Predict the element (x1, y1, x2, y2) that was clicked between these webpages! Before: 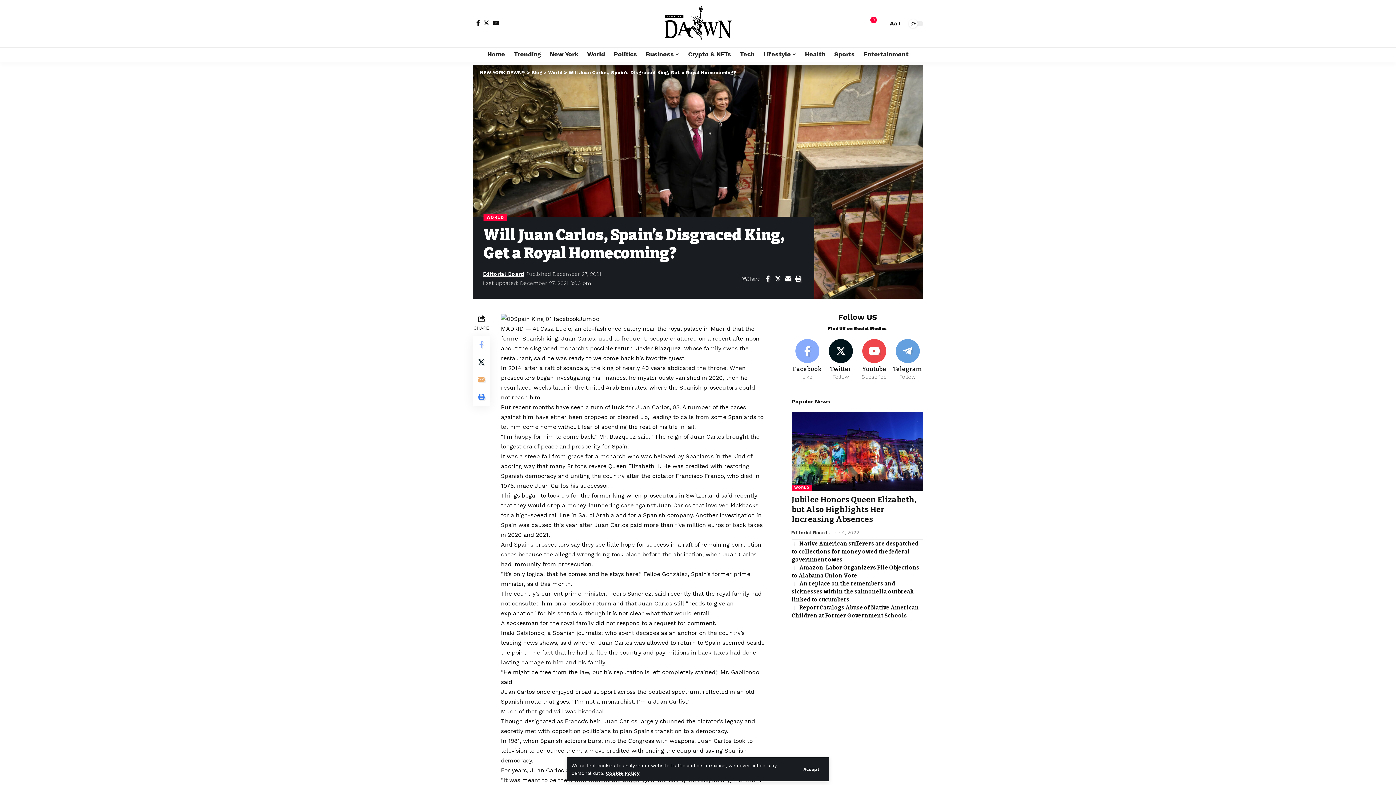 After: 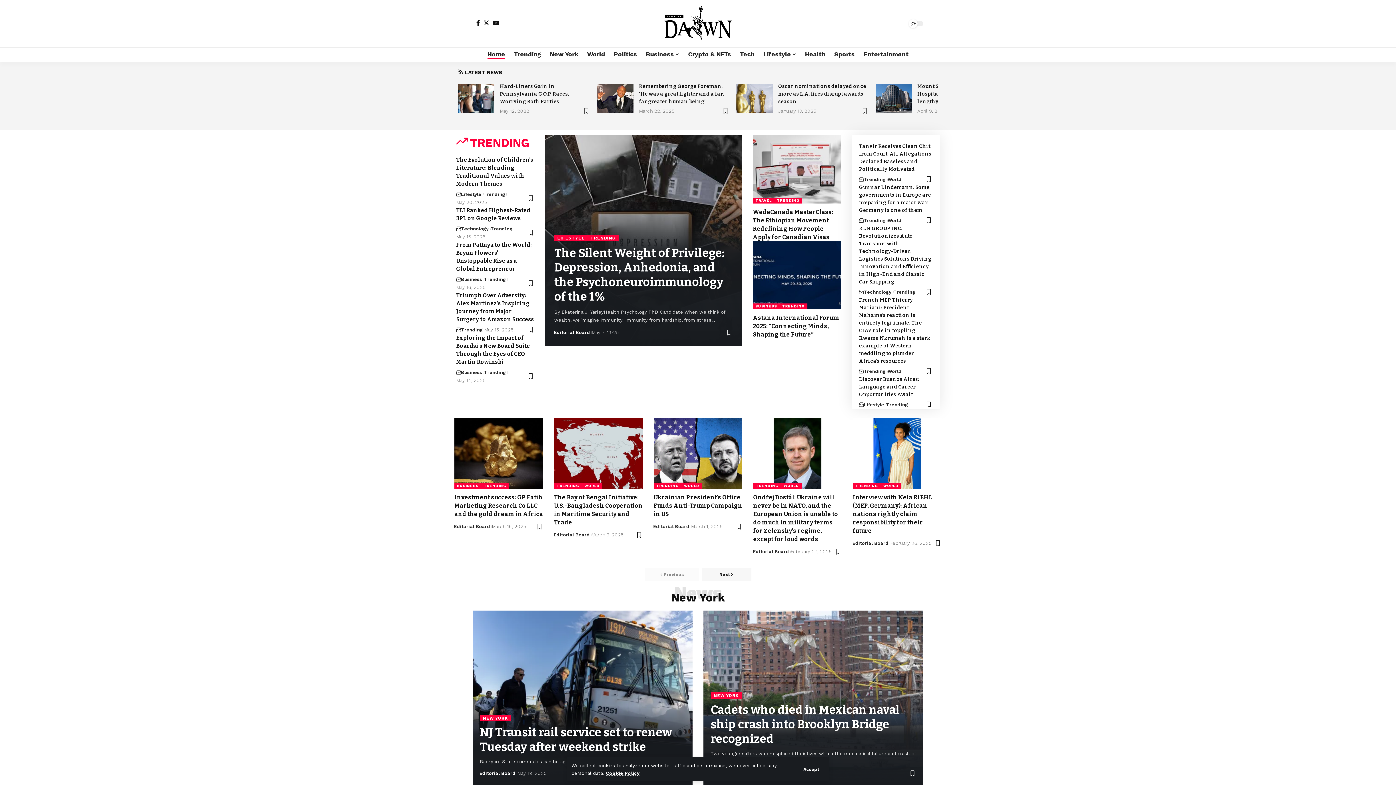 Action: label: Editorial Board bbox: (791, 529, 827, 537)